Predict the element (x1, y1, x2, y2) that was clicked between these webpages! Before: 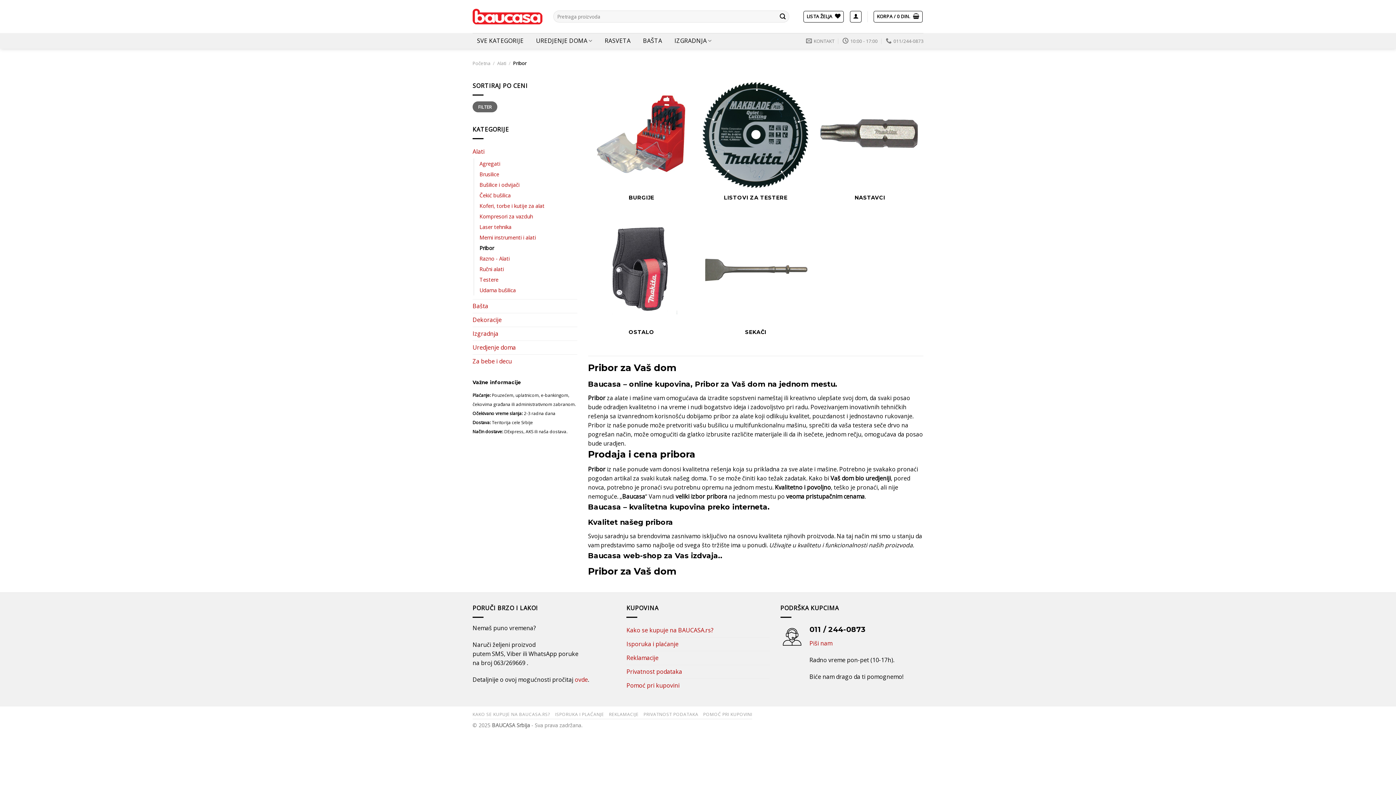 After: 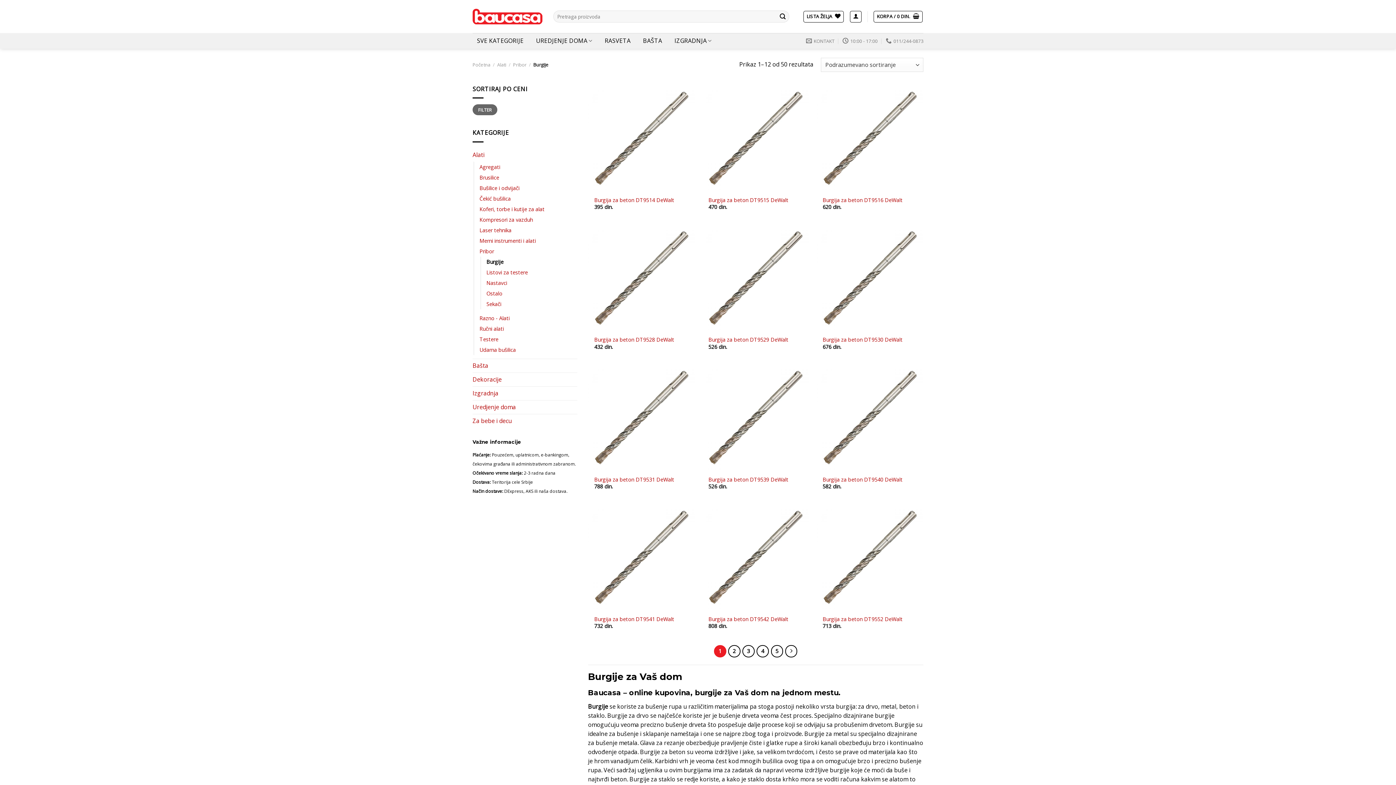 Action: bbox: (588, 81, 695, 208) label: Посетите категорију производа Burgije